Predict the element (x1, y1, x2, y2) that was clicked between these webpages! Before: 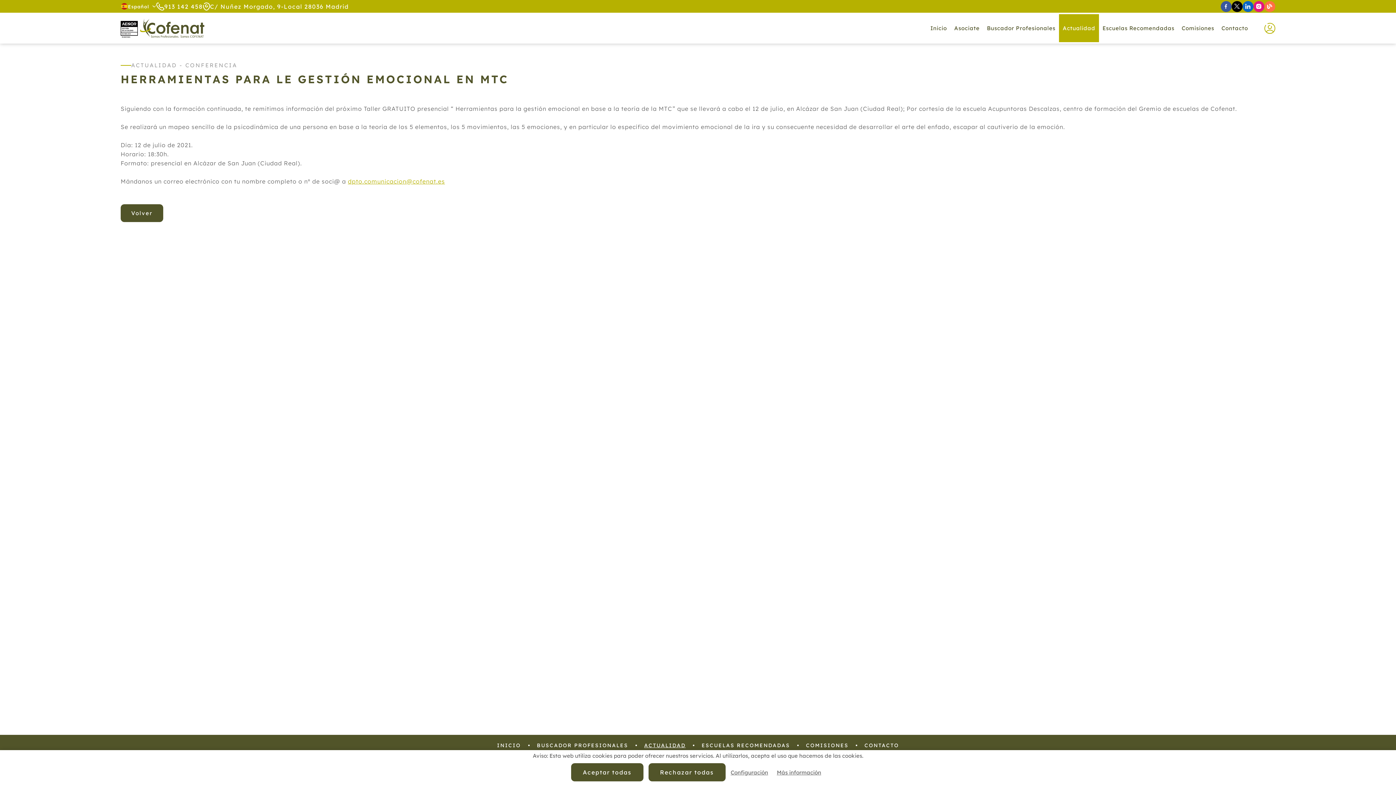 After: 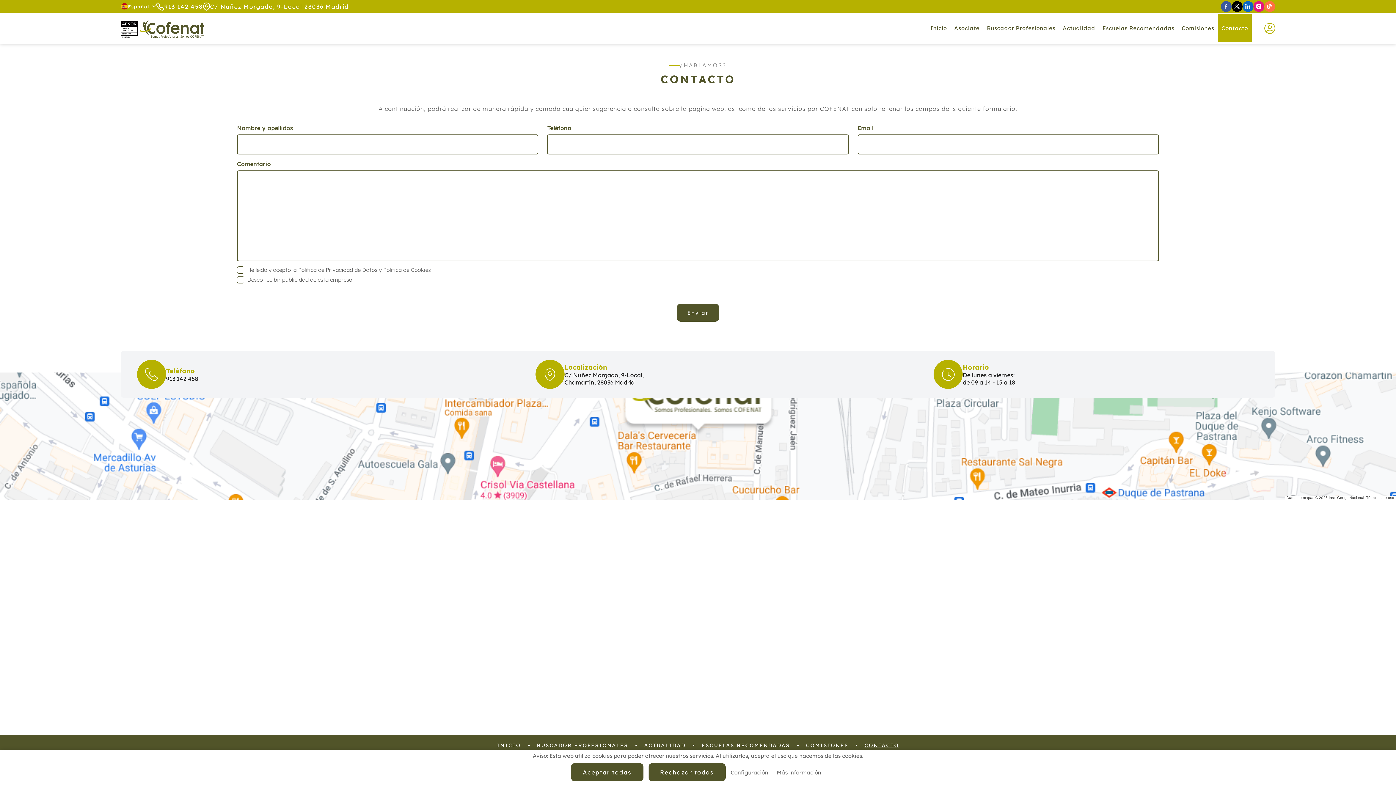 Action: label: Contacto bbox: (1218, 14, 1251, 42)